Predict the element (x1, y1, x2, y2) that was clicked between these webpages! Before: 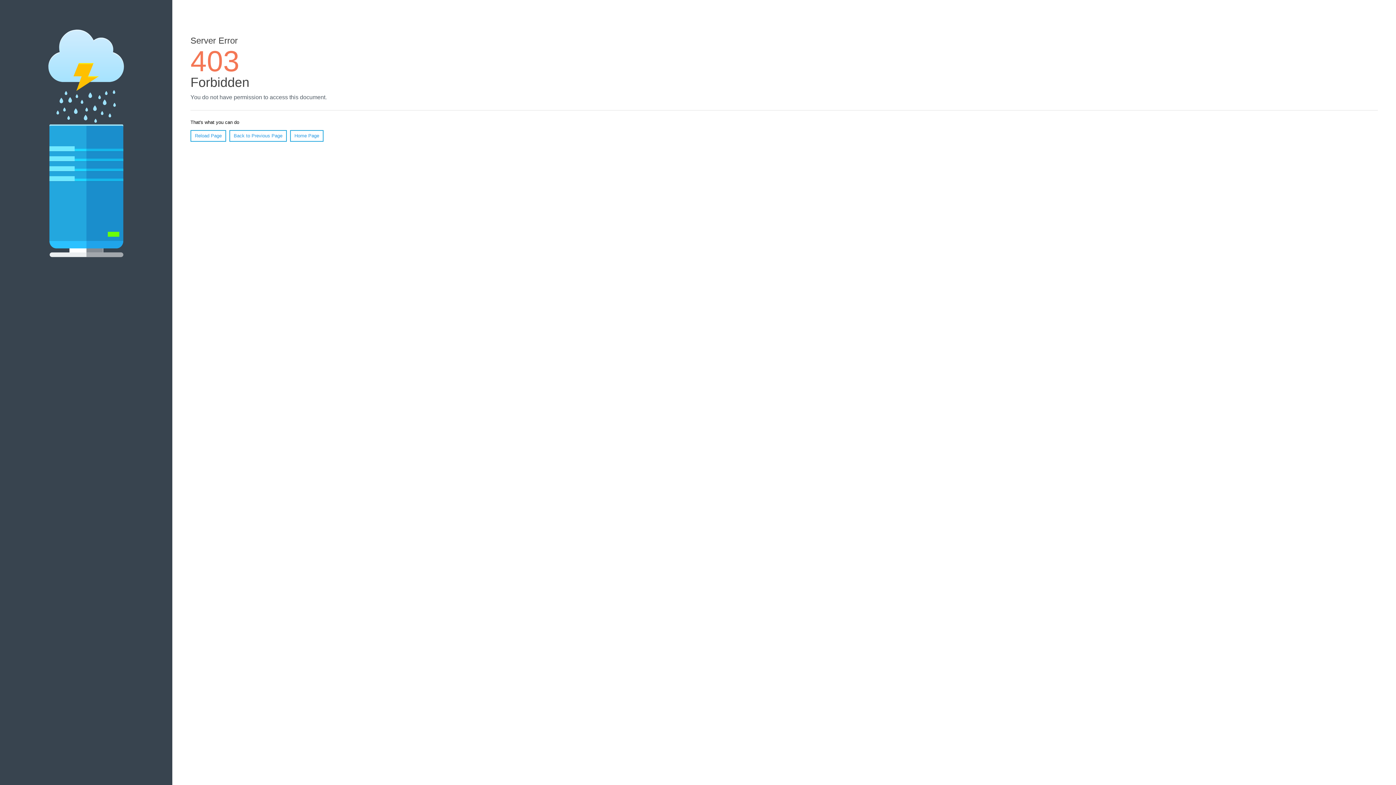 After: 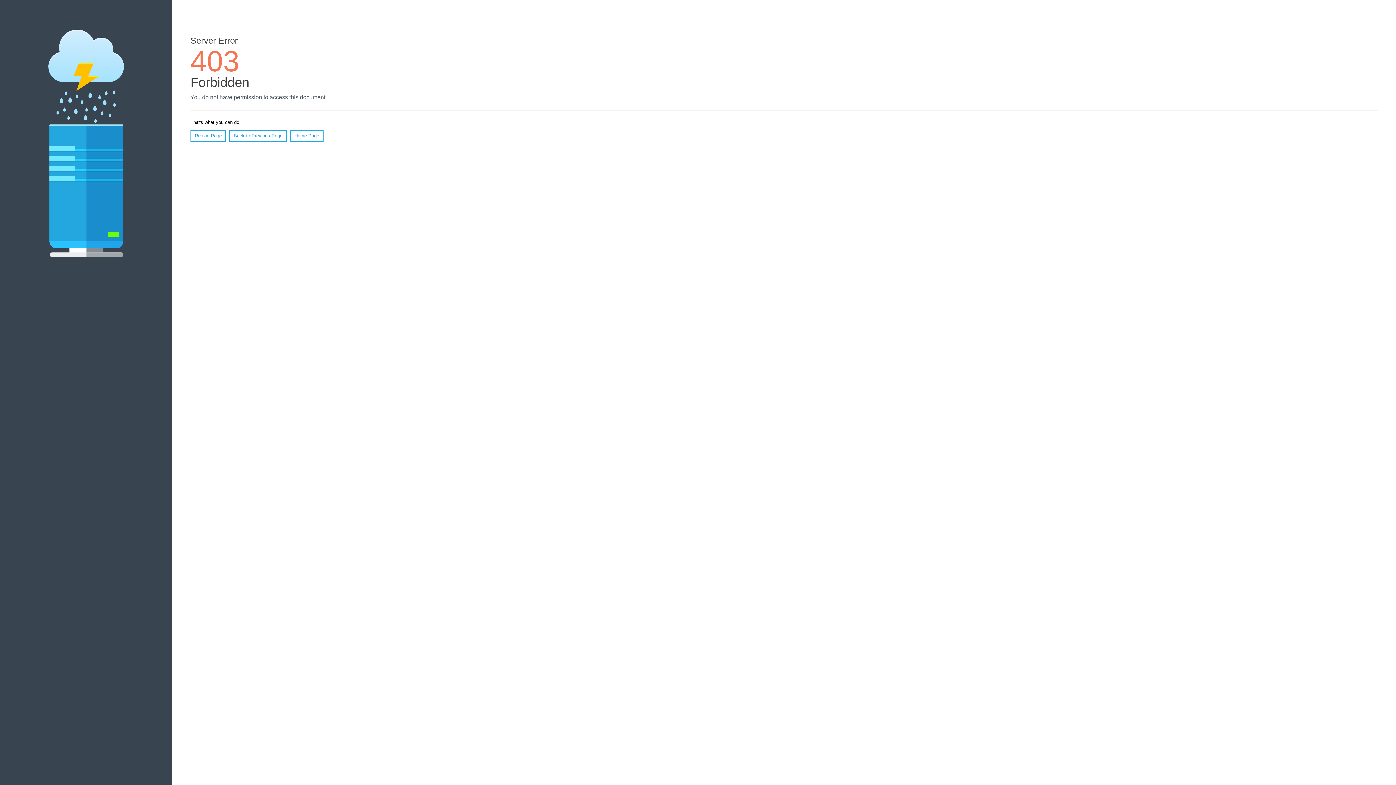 Action: bbox: (190, 130, 226, 141) label: Reload Page